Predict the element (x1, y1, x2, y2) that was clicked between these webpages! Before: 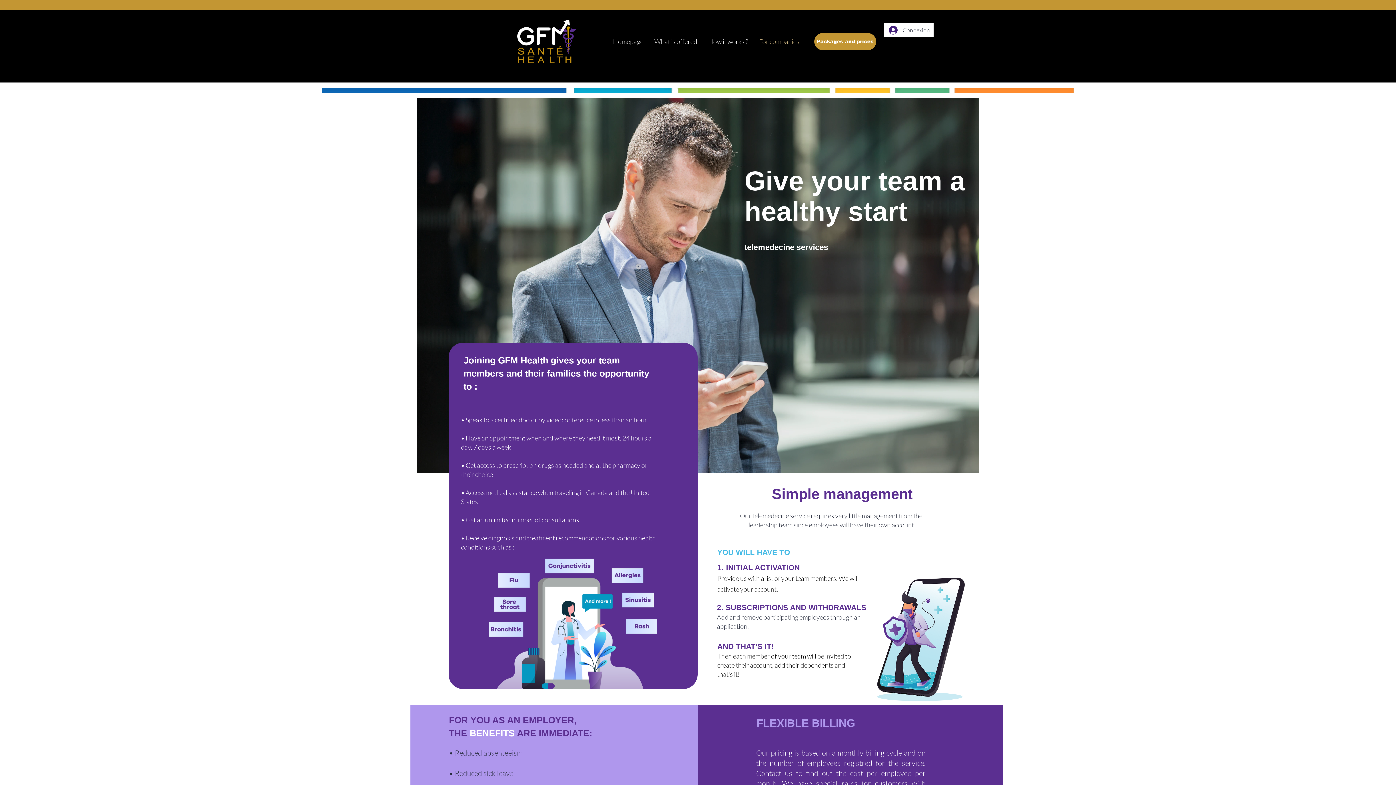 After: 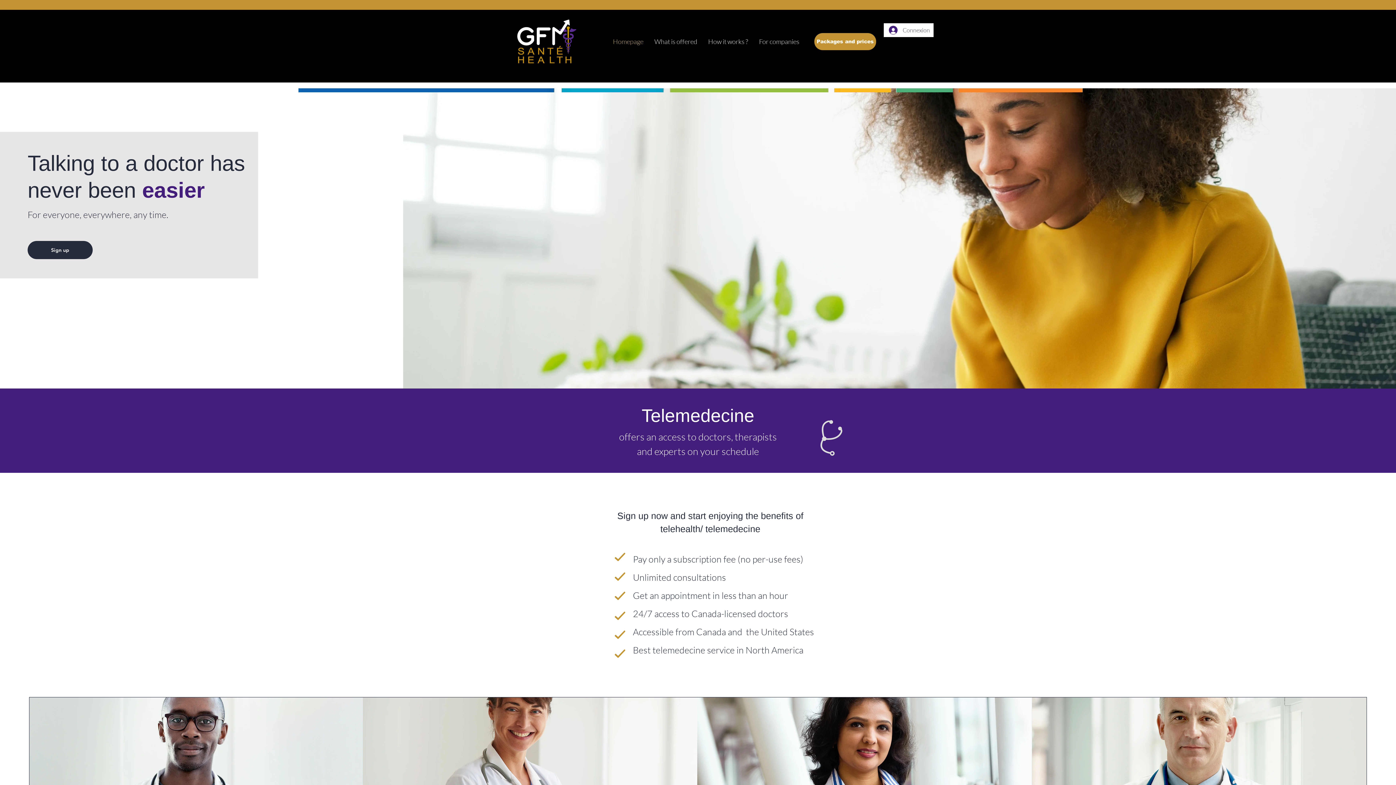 Action: label: How it works ? bbox: (702, 32, 753, 51)